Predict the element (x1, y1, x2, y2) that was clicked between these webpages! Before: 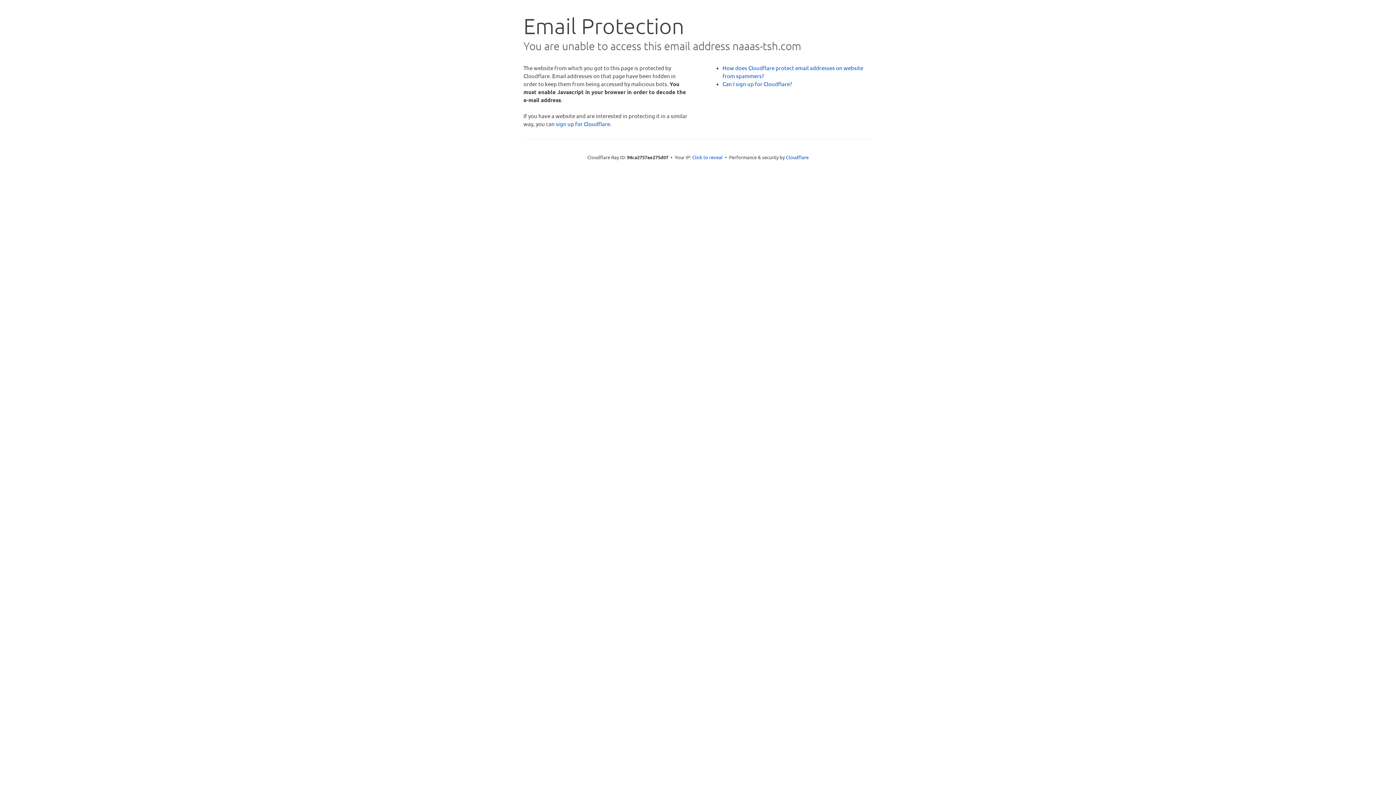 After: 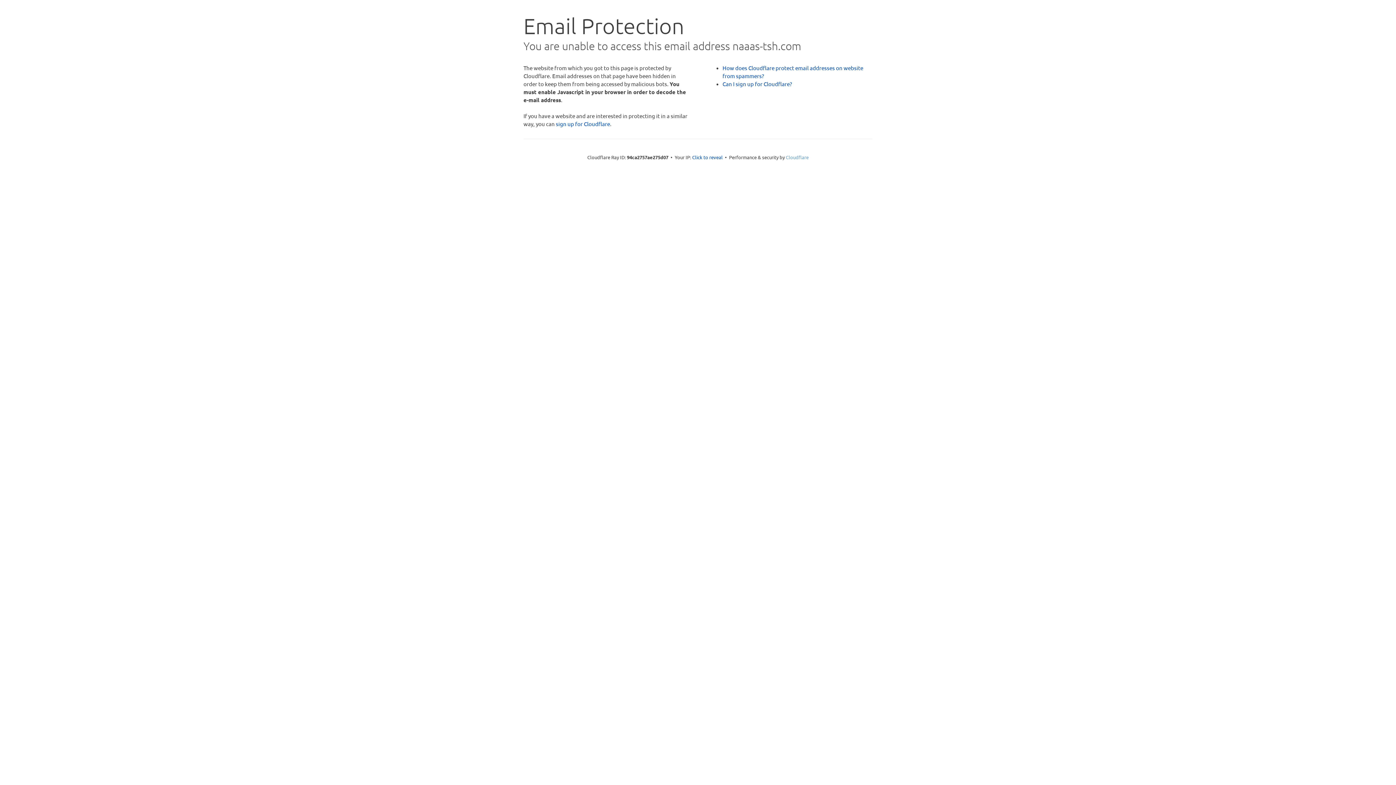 Action: bbox: (786, 154, 808, 160) label: Cloudflare